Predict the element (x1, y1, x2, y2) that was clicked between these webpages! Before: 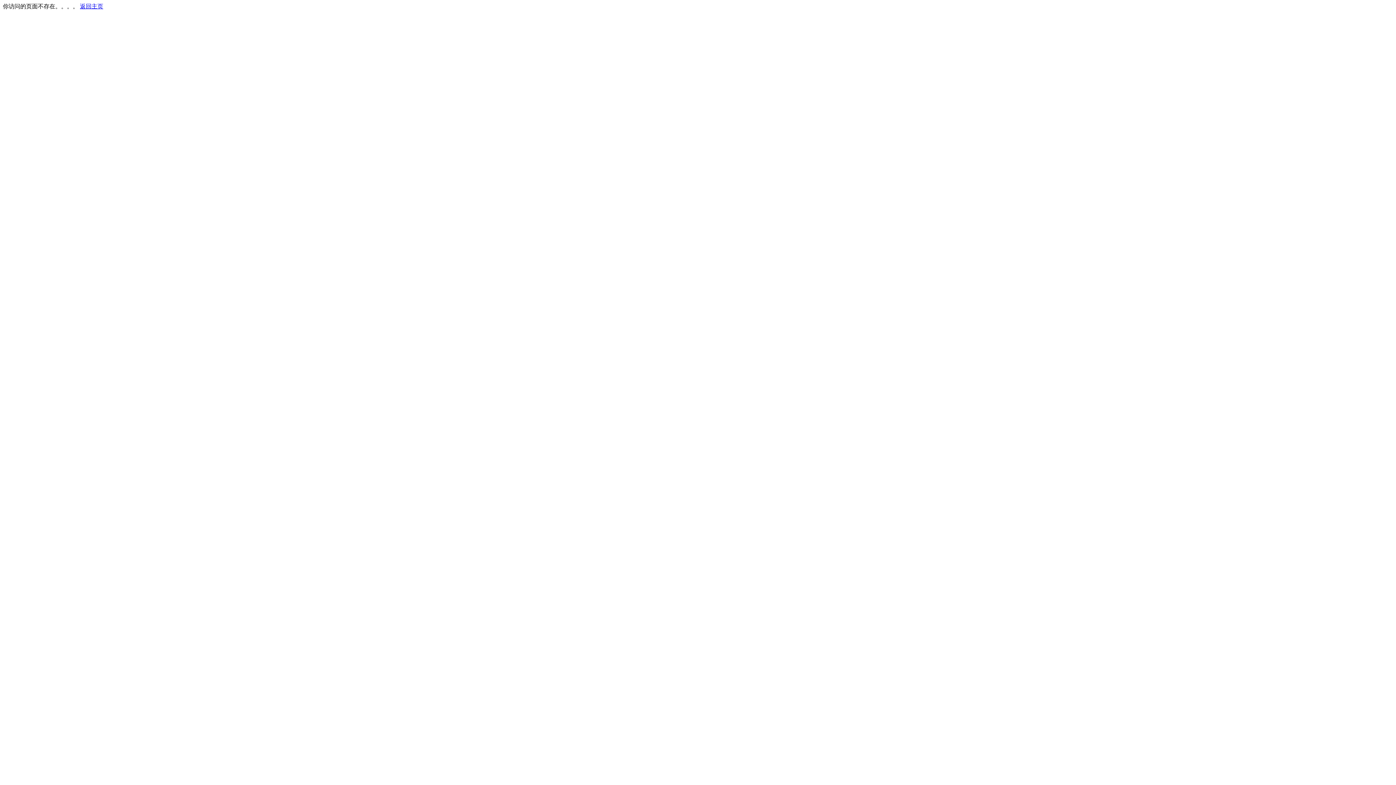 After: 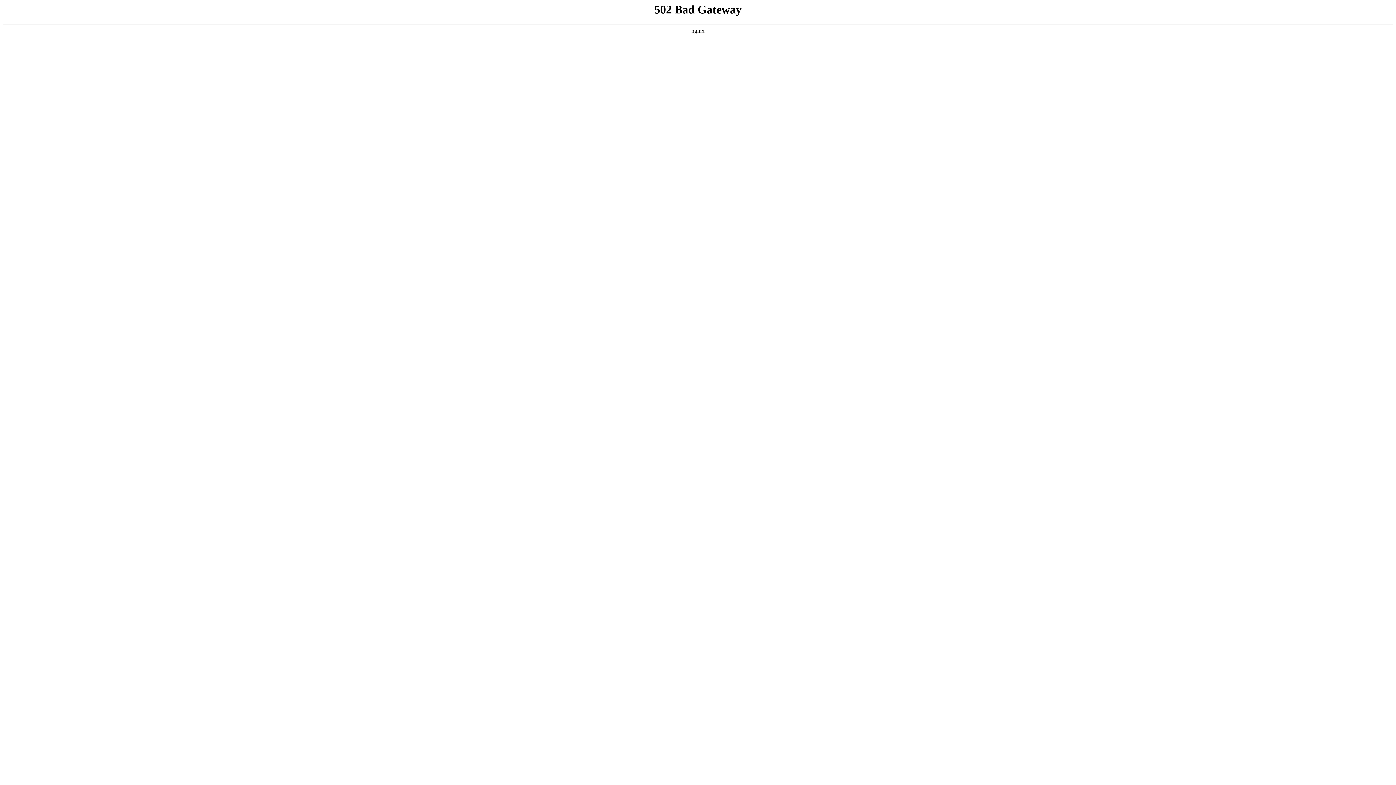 Action: bbox: (80, 3, 103, 9) label: 返回主页